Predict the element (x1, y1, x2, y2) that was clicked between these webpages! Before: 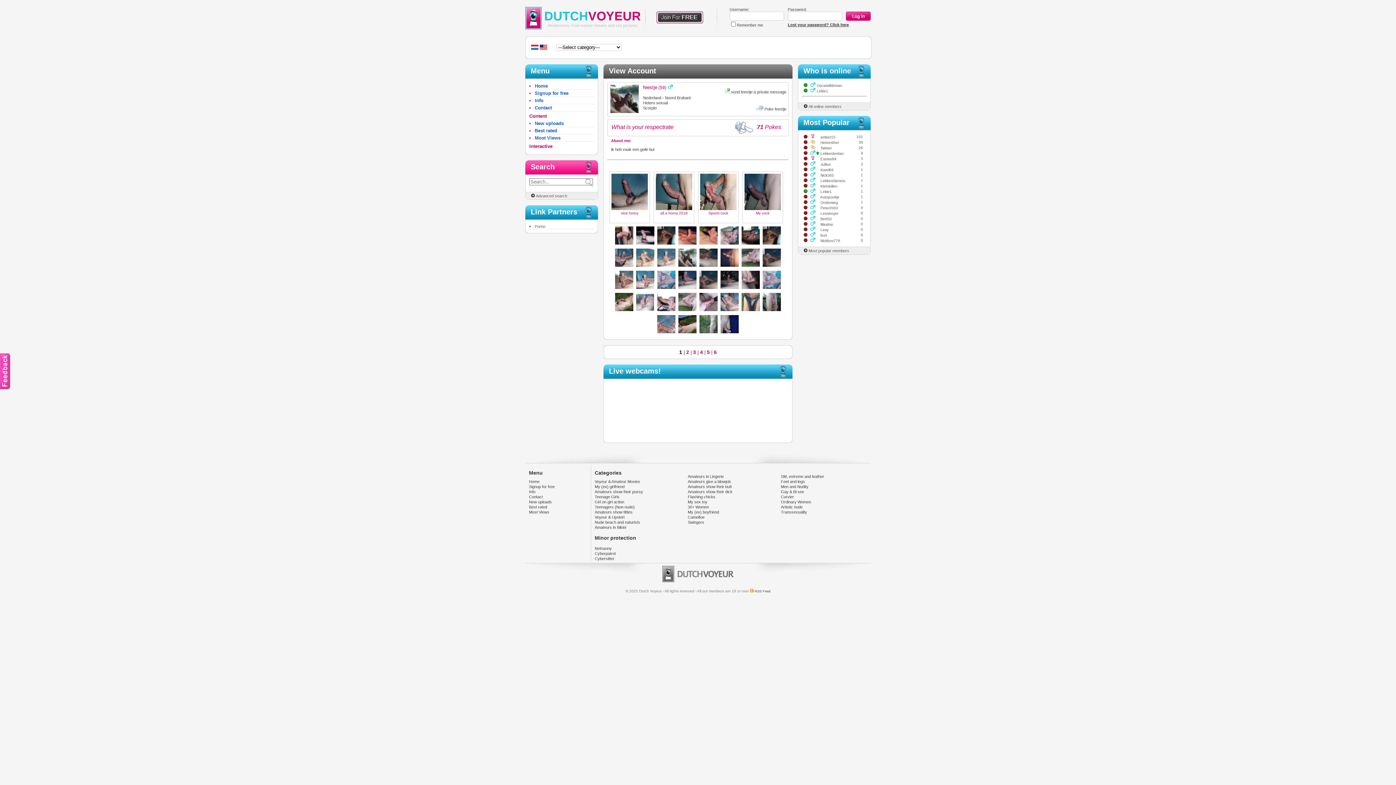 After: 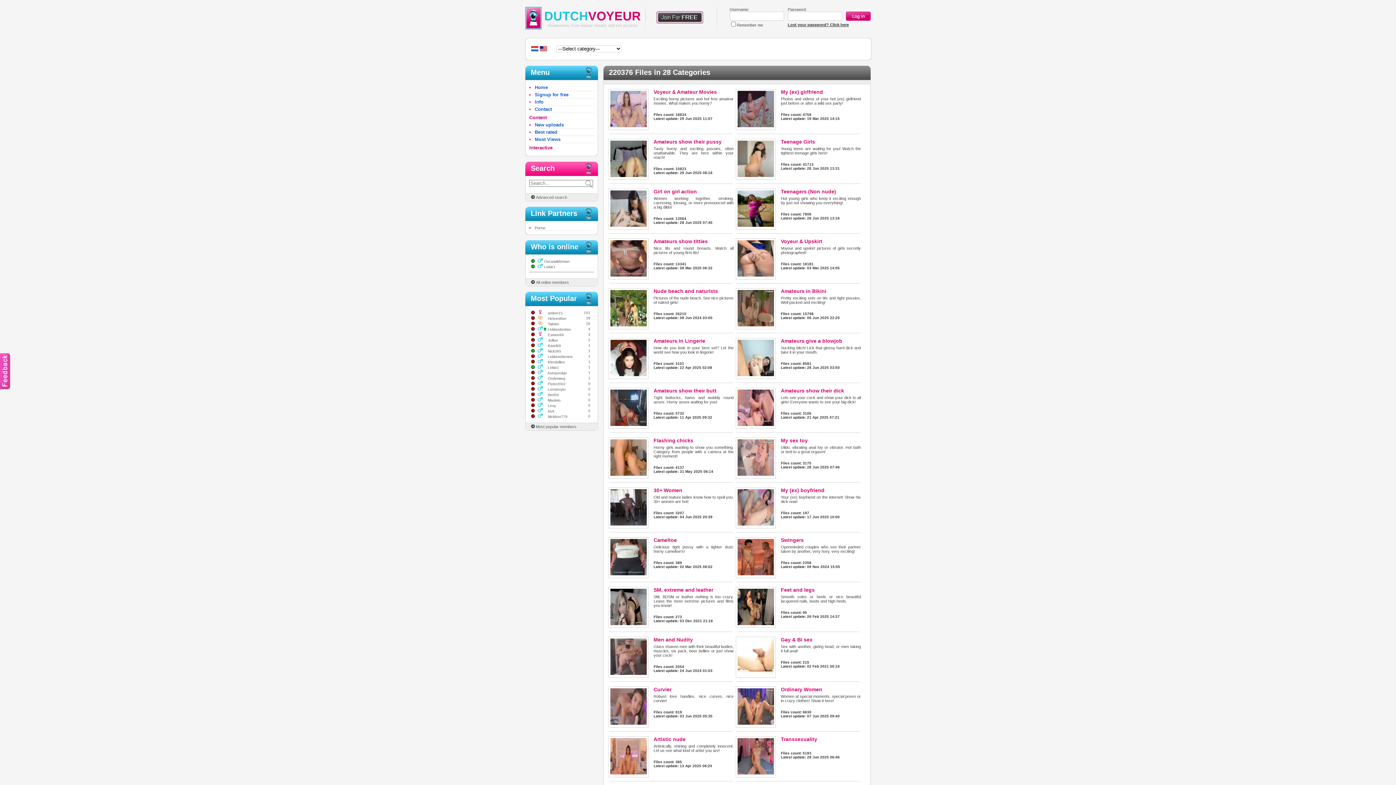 Action: label: Home bbox: (534, 83, 548, 88)